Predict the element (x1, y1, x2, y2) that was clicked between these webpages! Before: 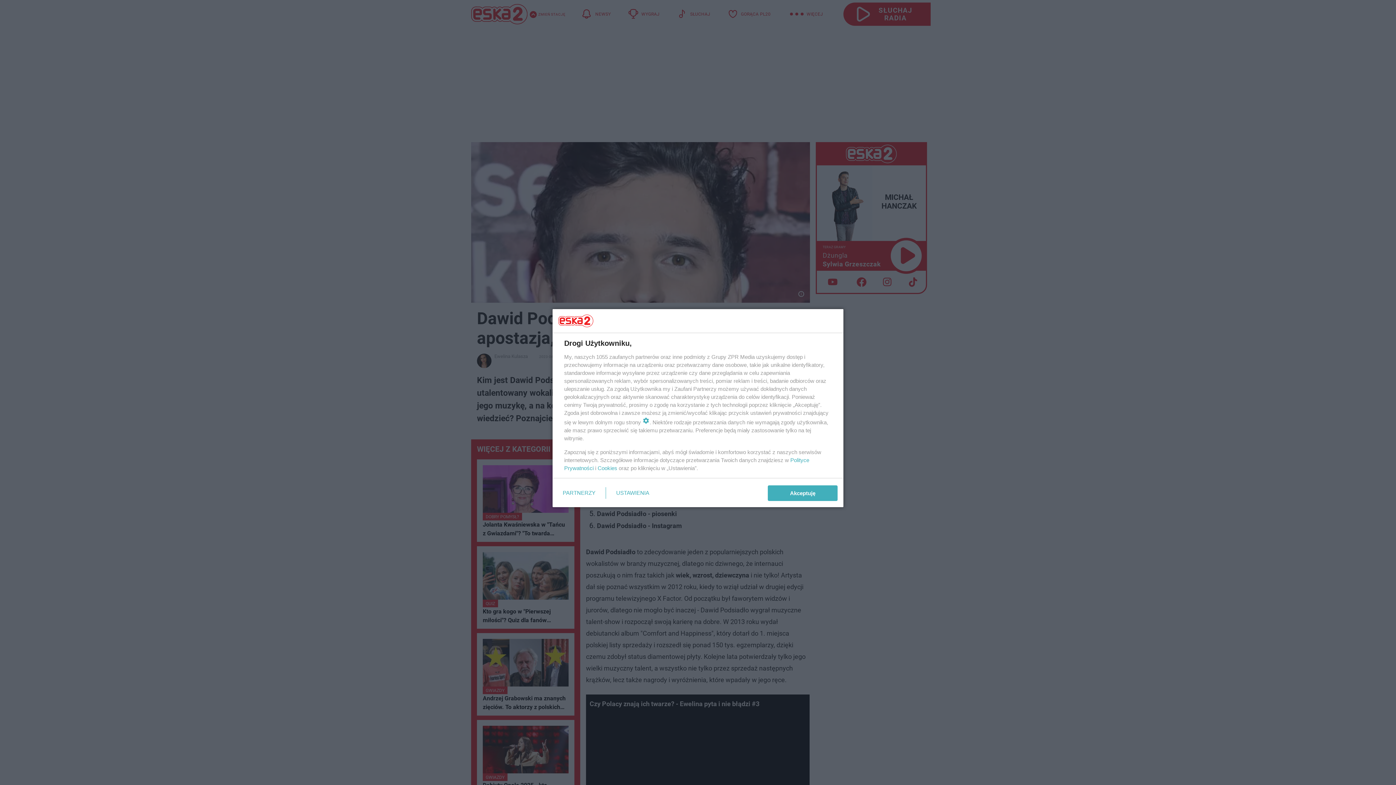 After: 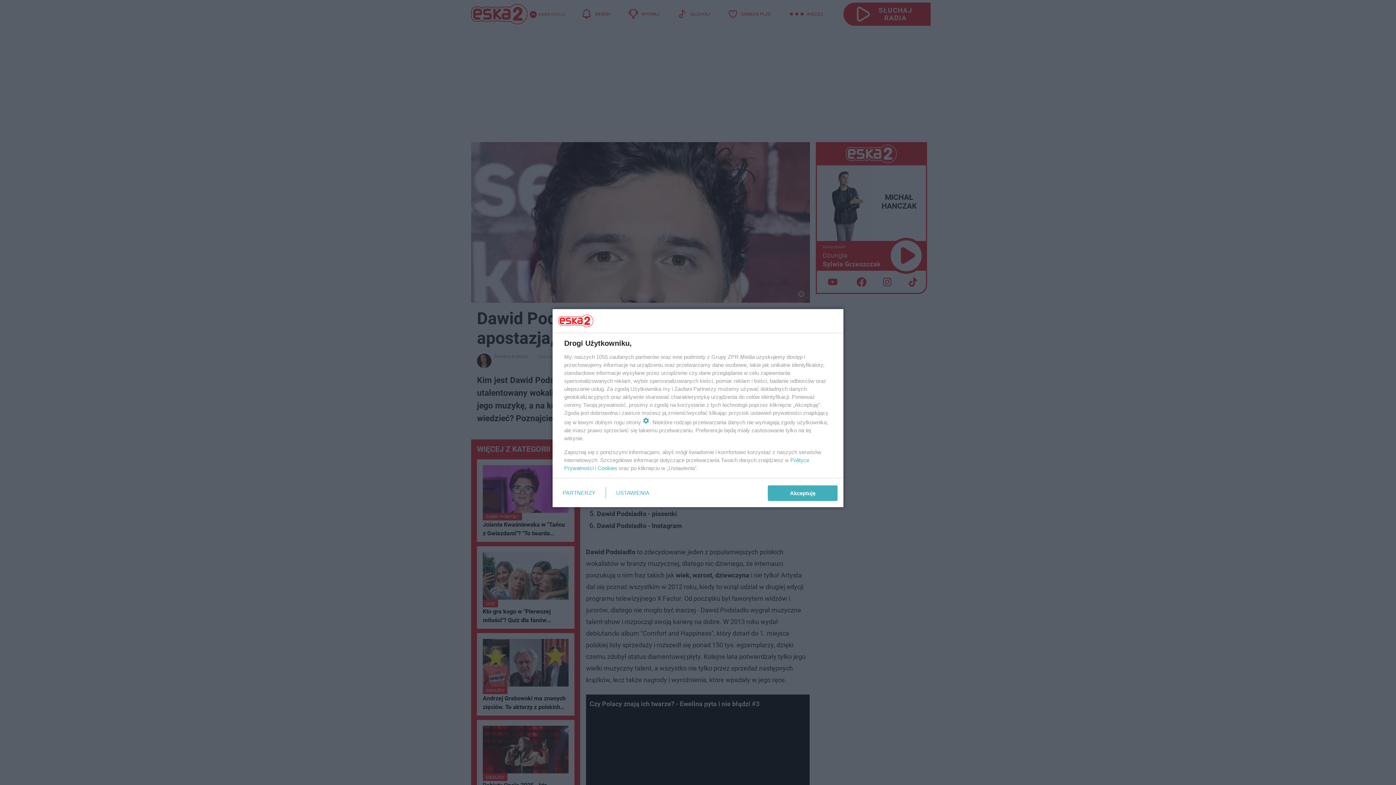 Action: label: Cookies bbox: (597, 465, 617, 471)